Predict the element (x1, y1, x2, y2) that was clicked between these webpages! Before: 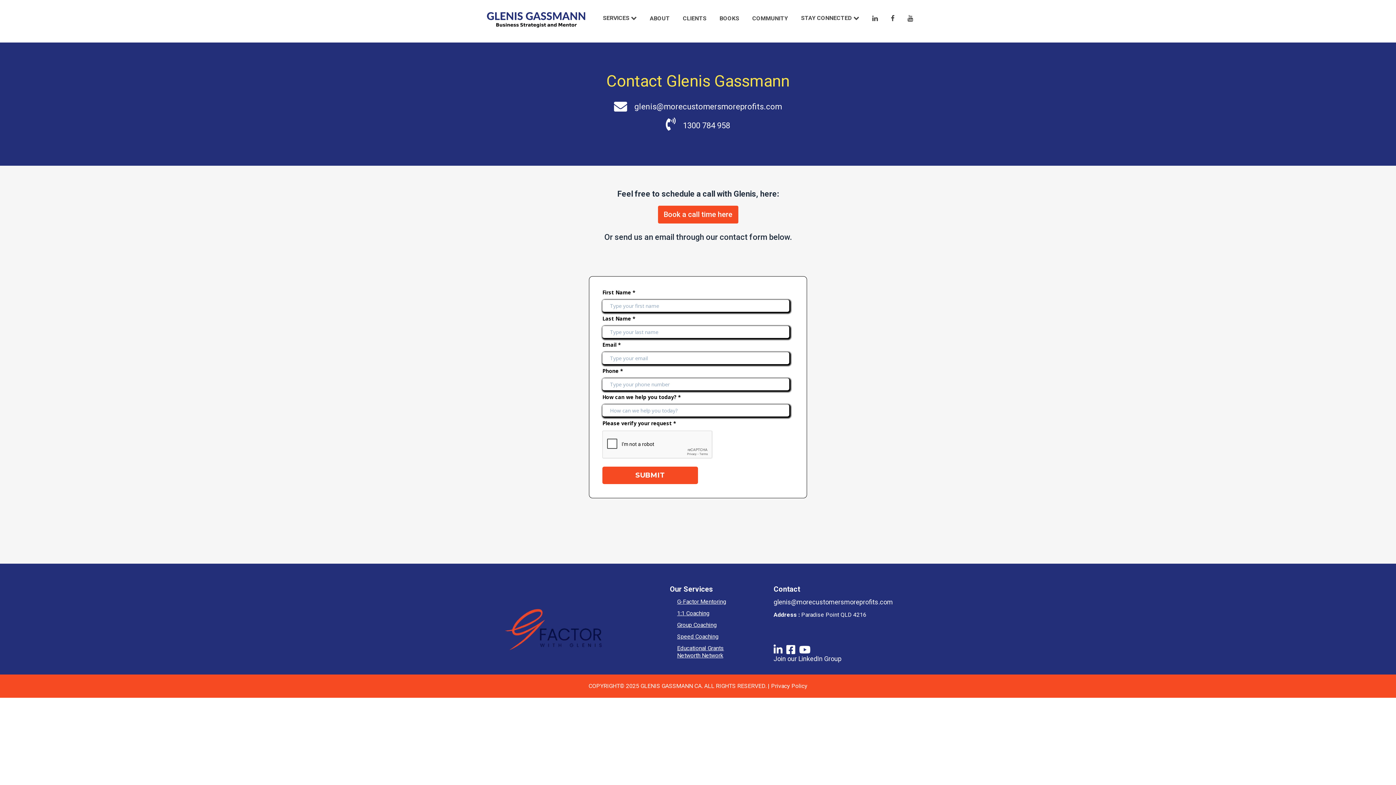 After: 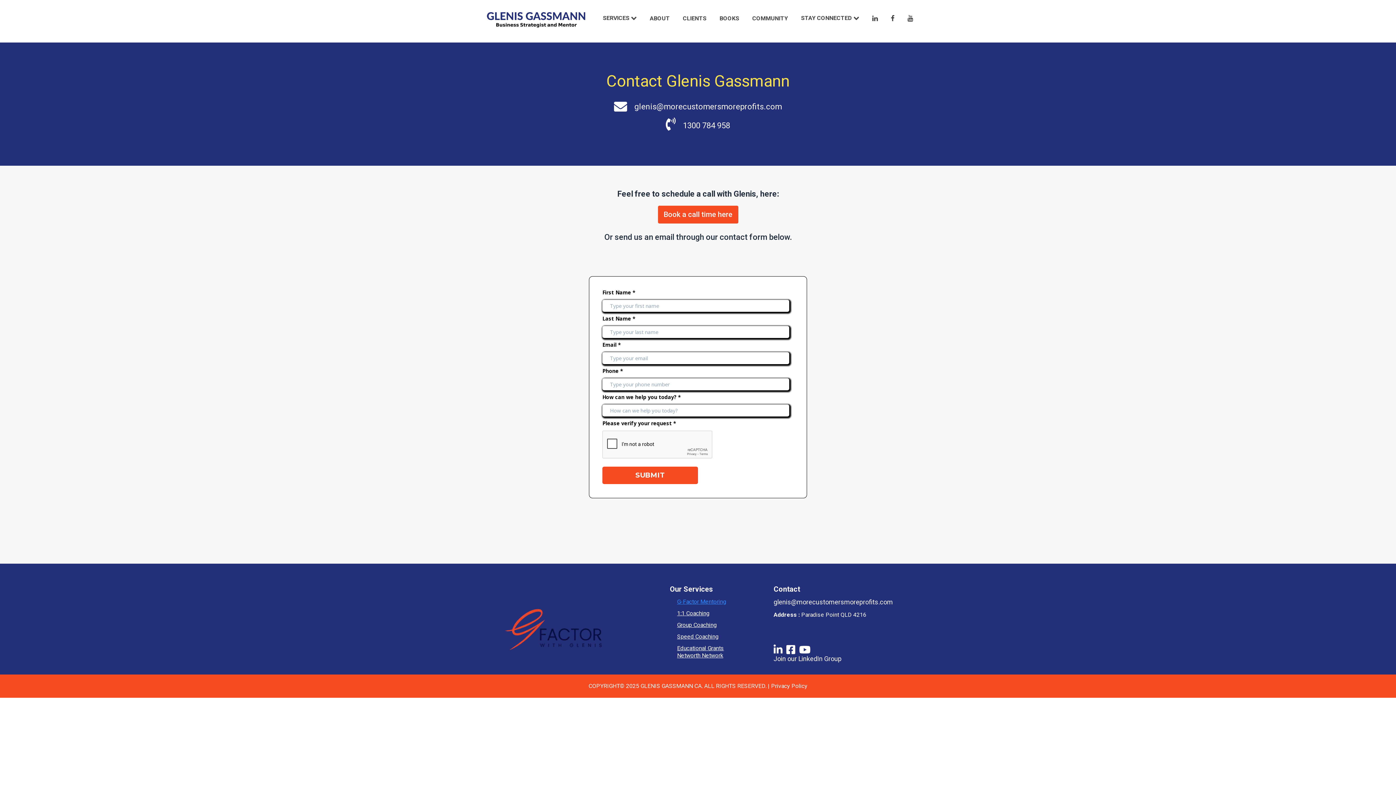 Action: label: G-Factor Mentoring bbox: (669, 570, 726, 577)